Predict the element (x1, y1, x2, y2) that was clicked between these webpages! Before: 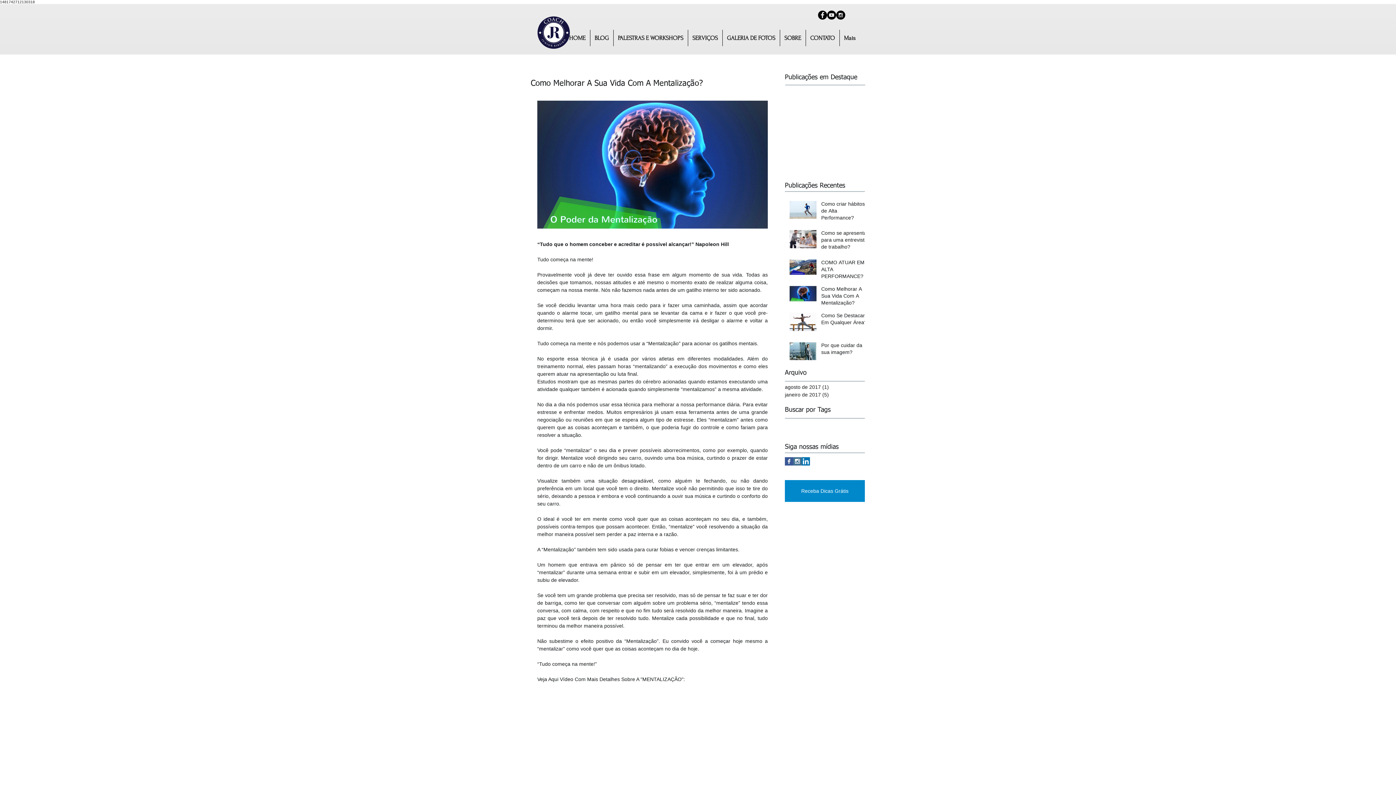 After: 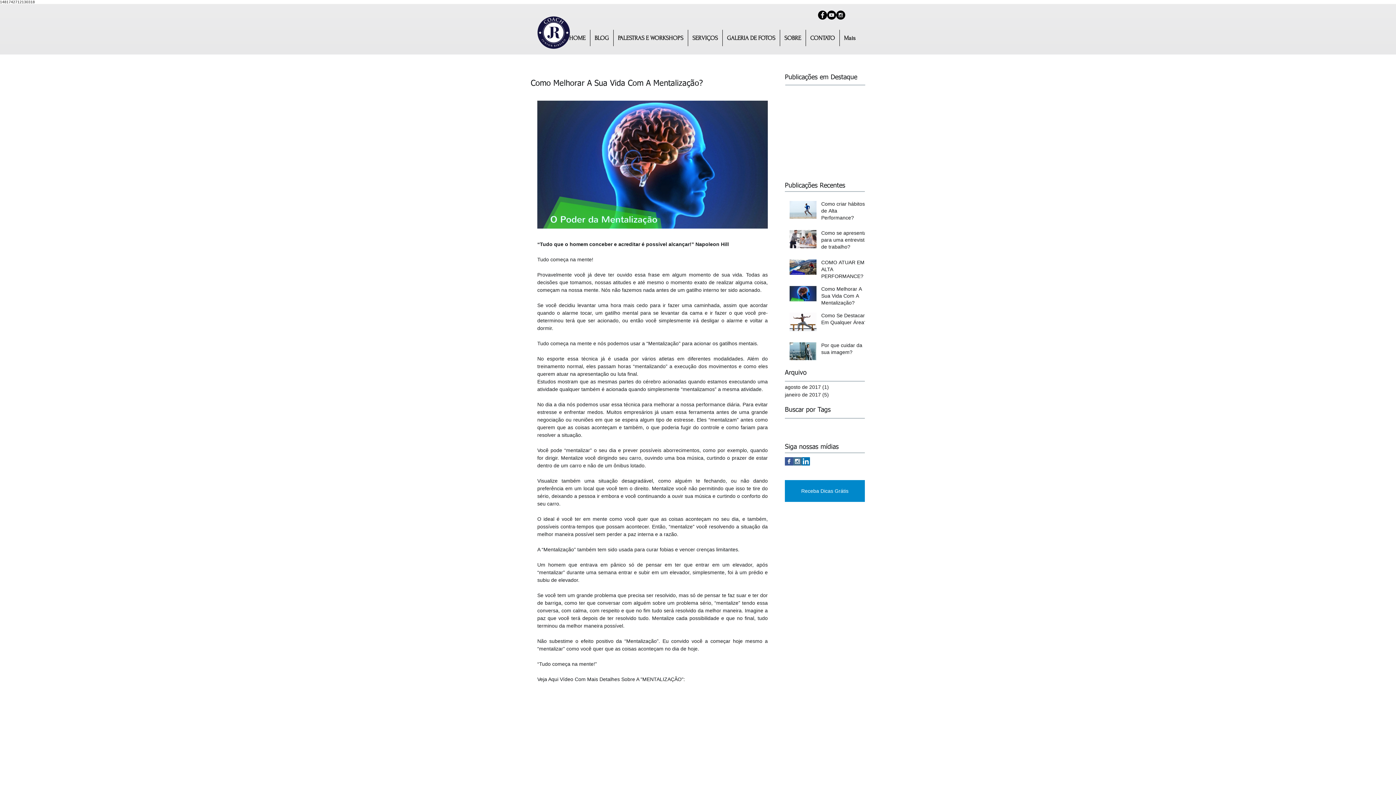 Action: label: Como Melhorar A Sua Vida Com A Mentalização? bbox: (821, 285, 869, 309)